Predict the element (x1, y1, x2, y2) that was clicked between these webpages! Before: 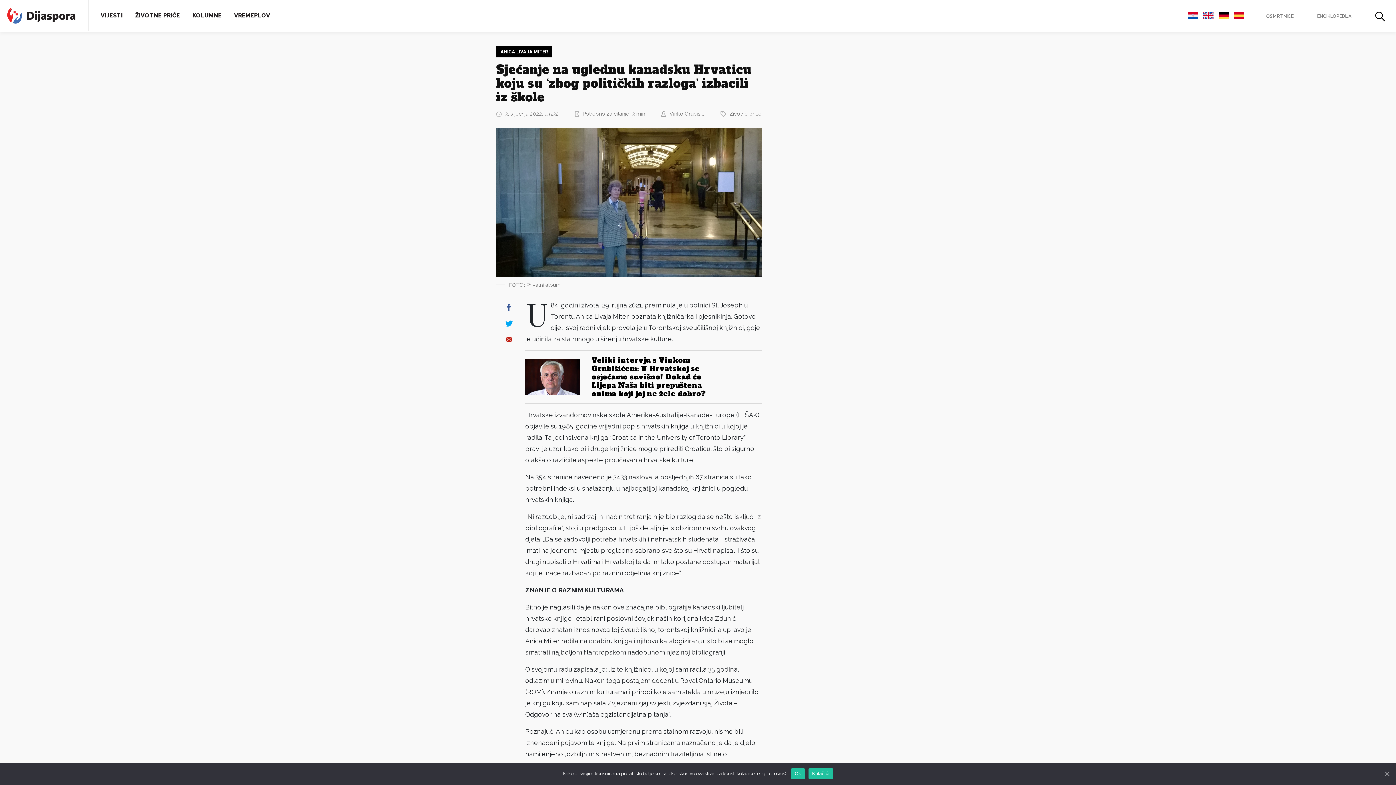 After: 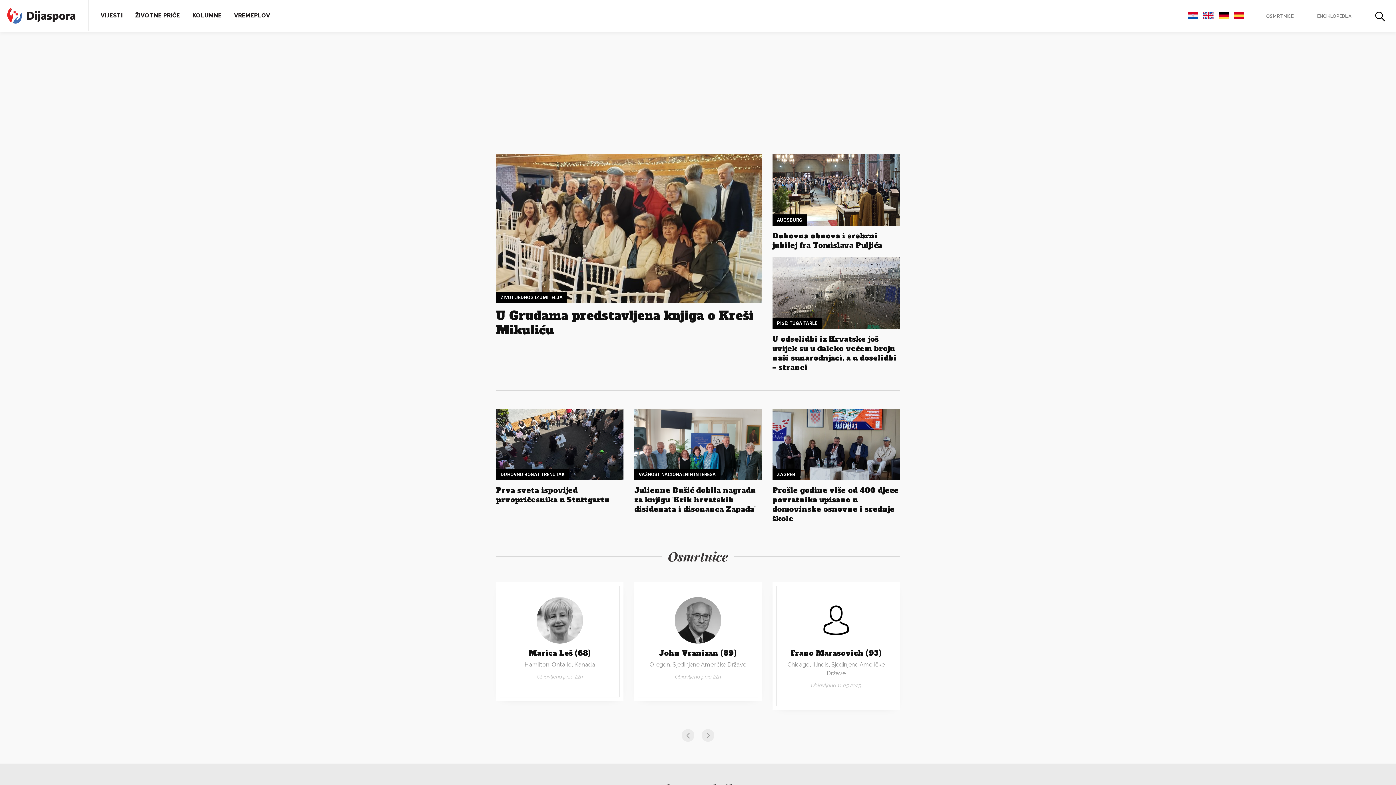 Action: bbox: (0, 0, 88, 31)